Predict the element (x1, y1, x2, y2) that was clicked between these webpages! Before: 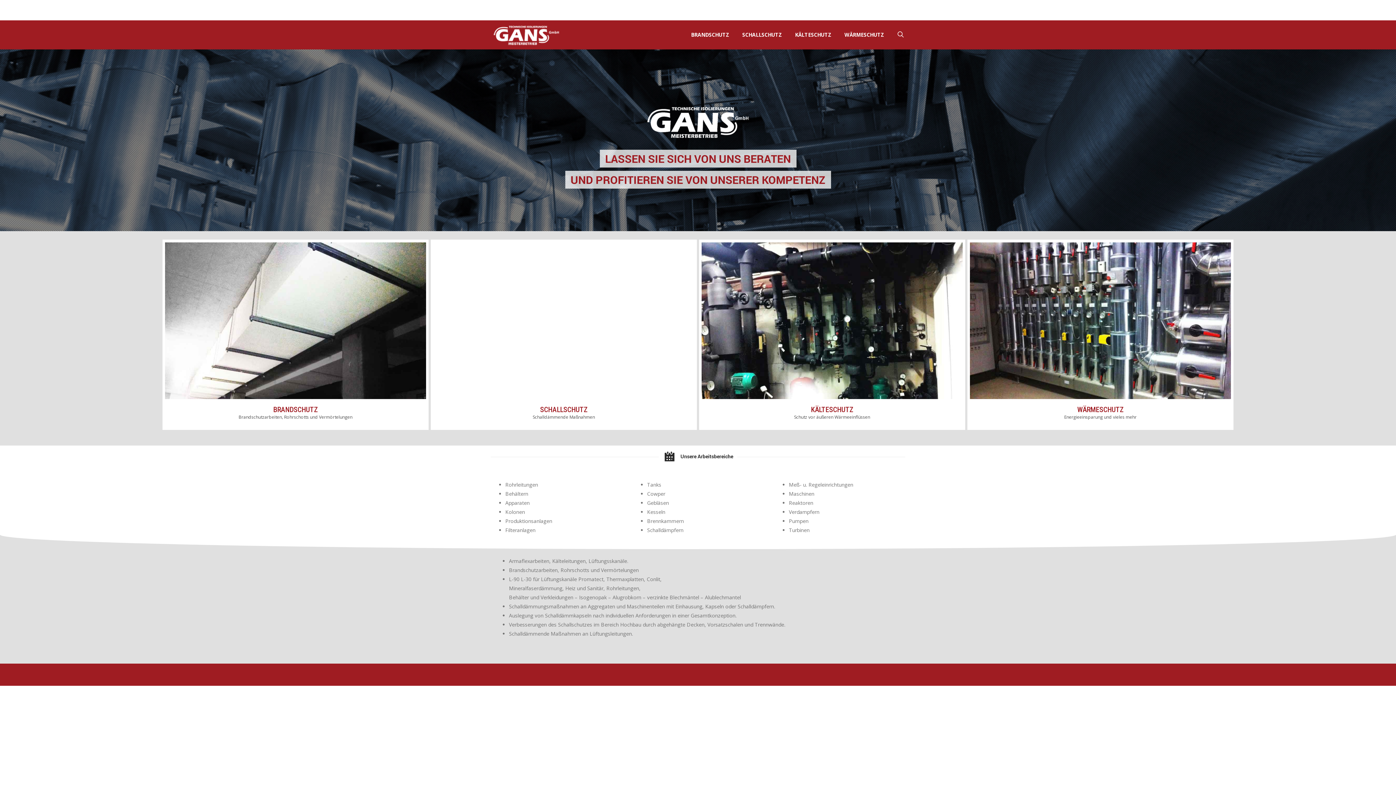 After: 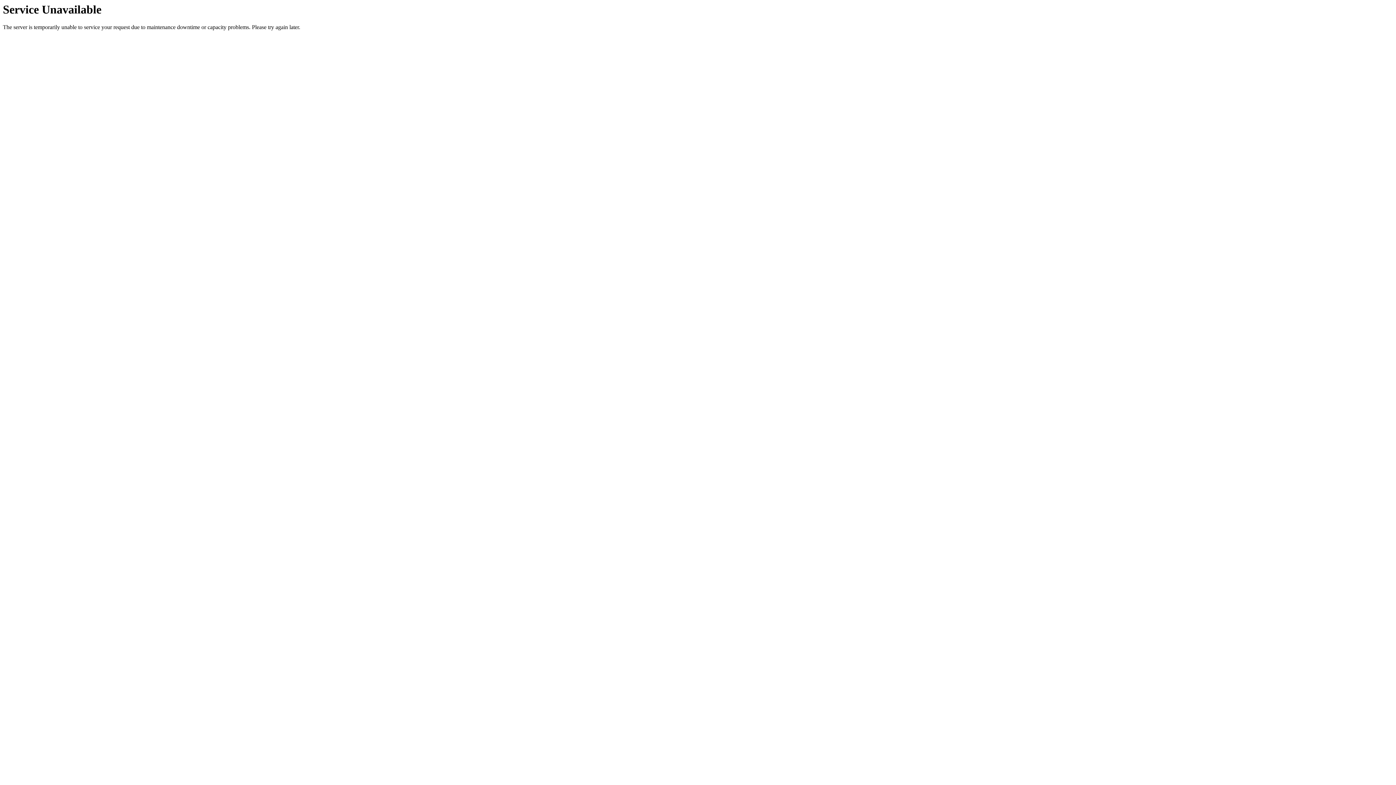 Action: bbox: (490, 20, 563, 49)